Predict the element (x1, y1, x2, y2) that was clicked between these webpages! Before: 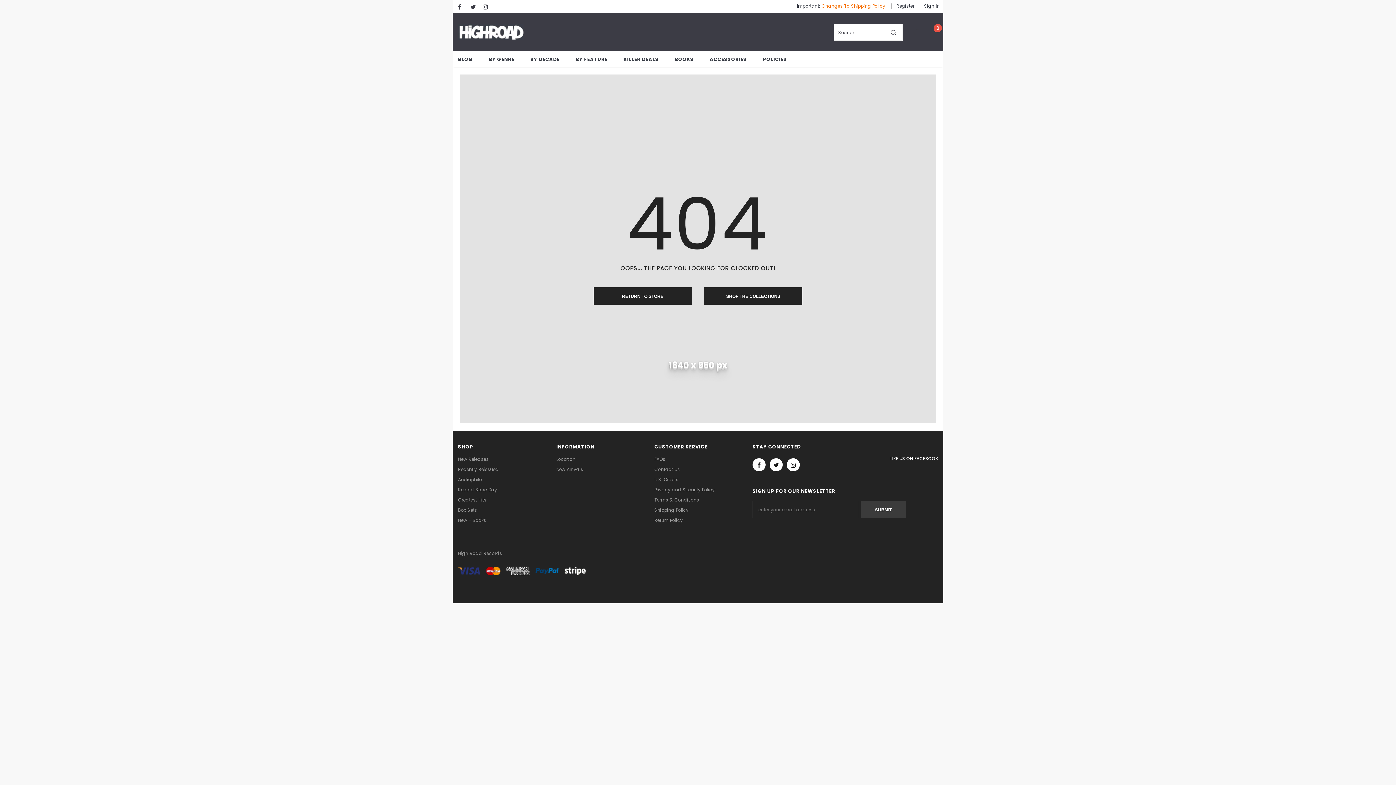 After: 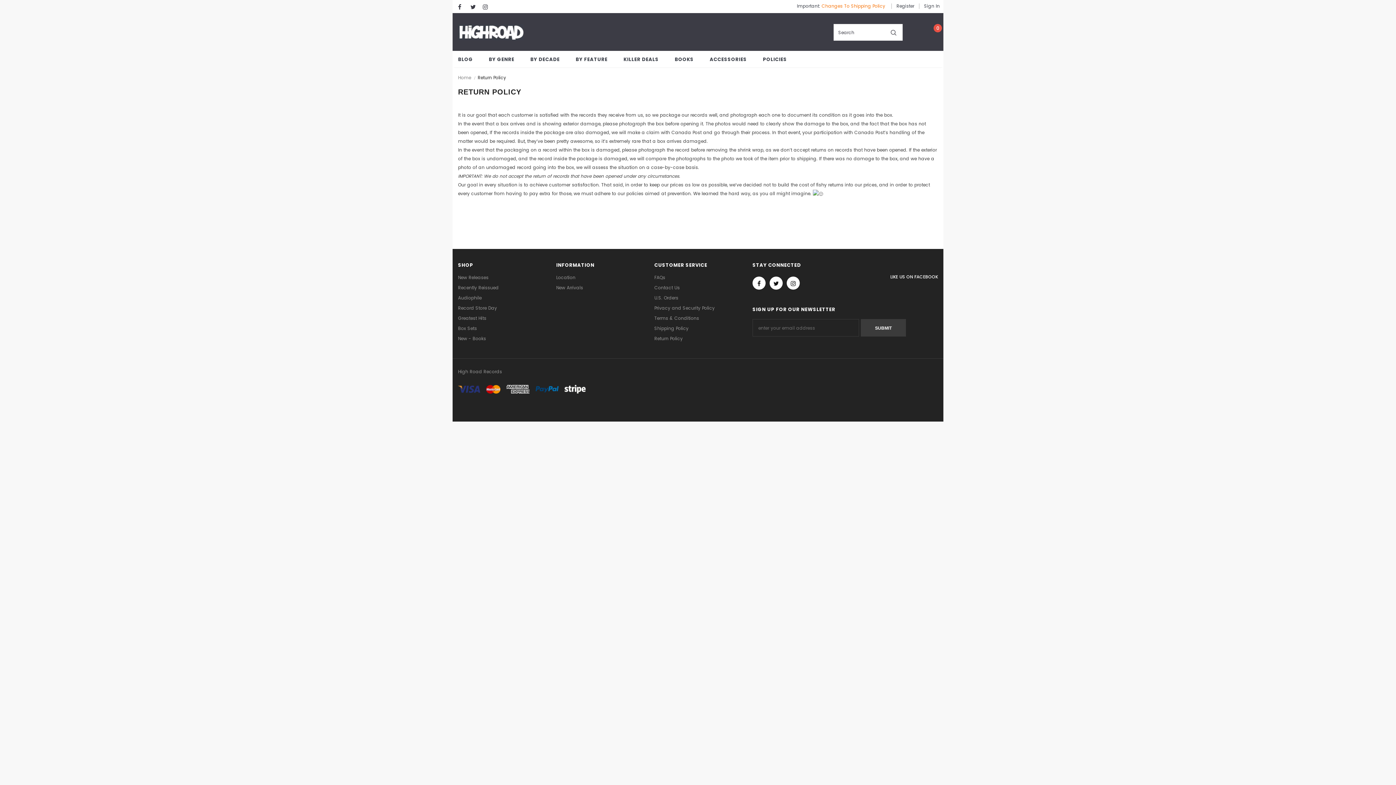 Action: label: Return Policy bbox: (654, 515, 682, 525)